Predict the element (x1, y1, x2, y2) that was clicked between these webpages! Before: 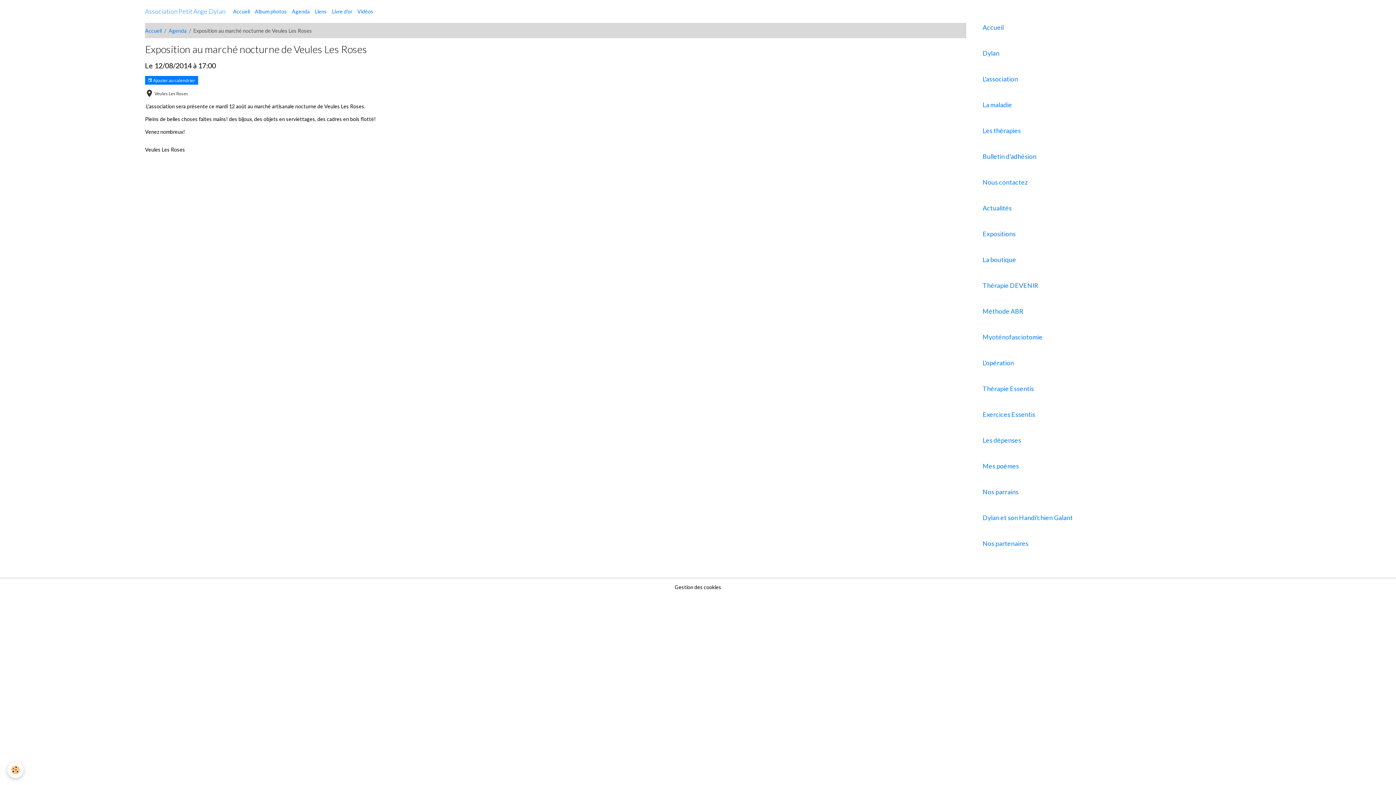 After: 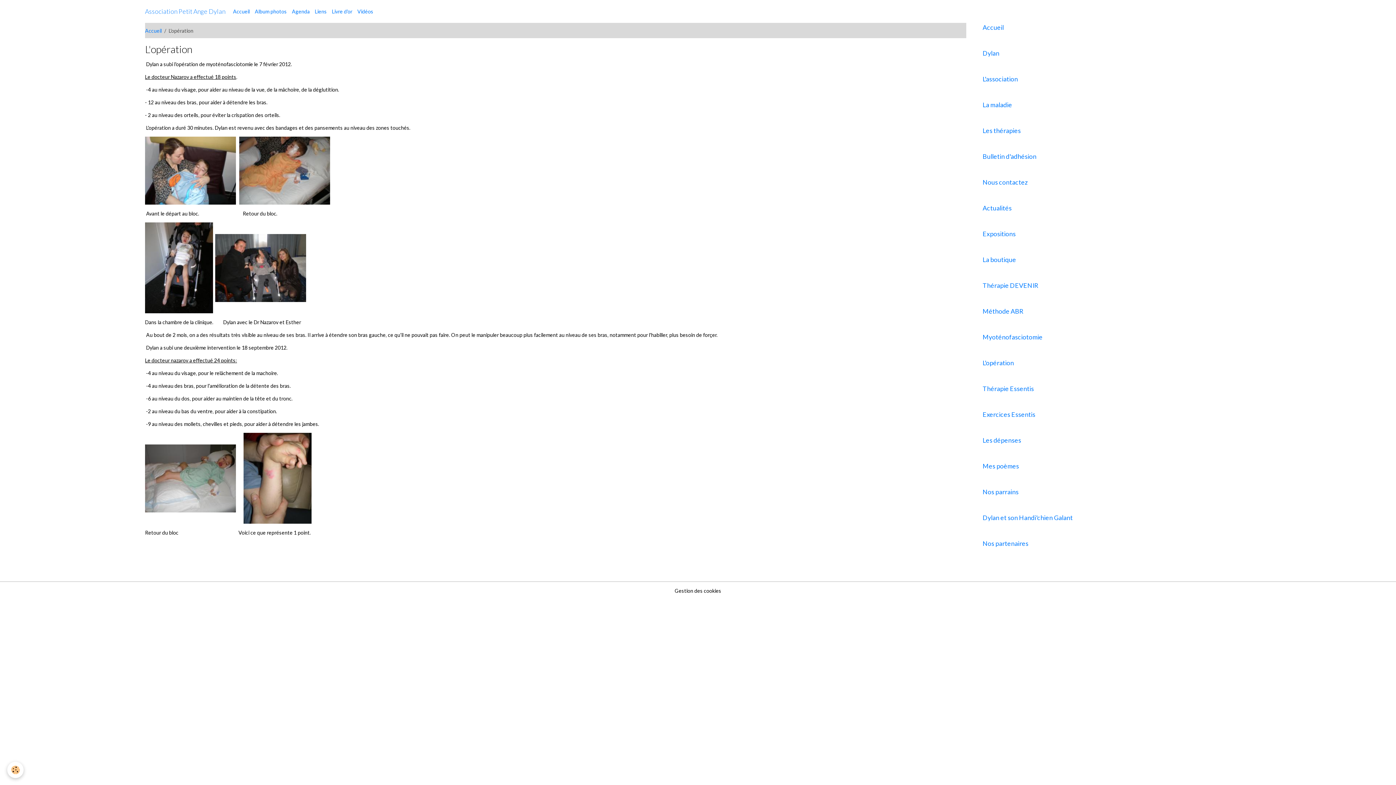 Action: bbox: (982, 358, 1251, 368) label: L'opération